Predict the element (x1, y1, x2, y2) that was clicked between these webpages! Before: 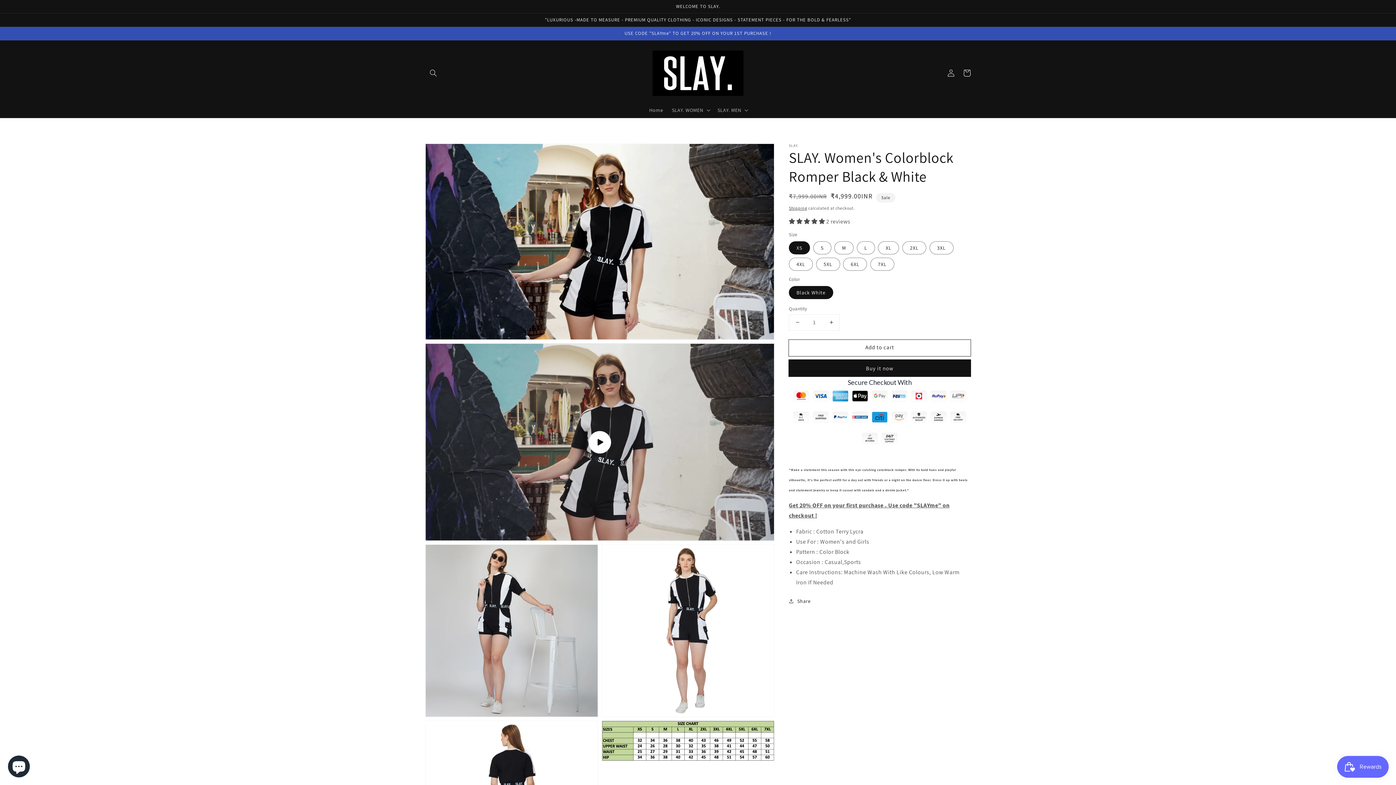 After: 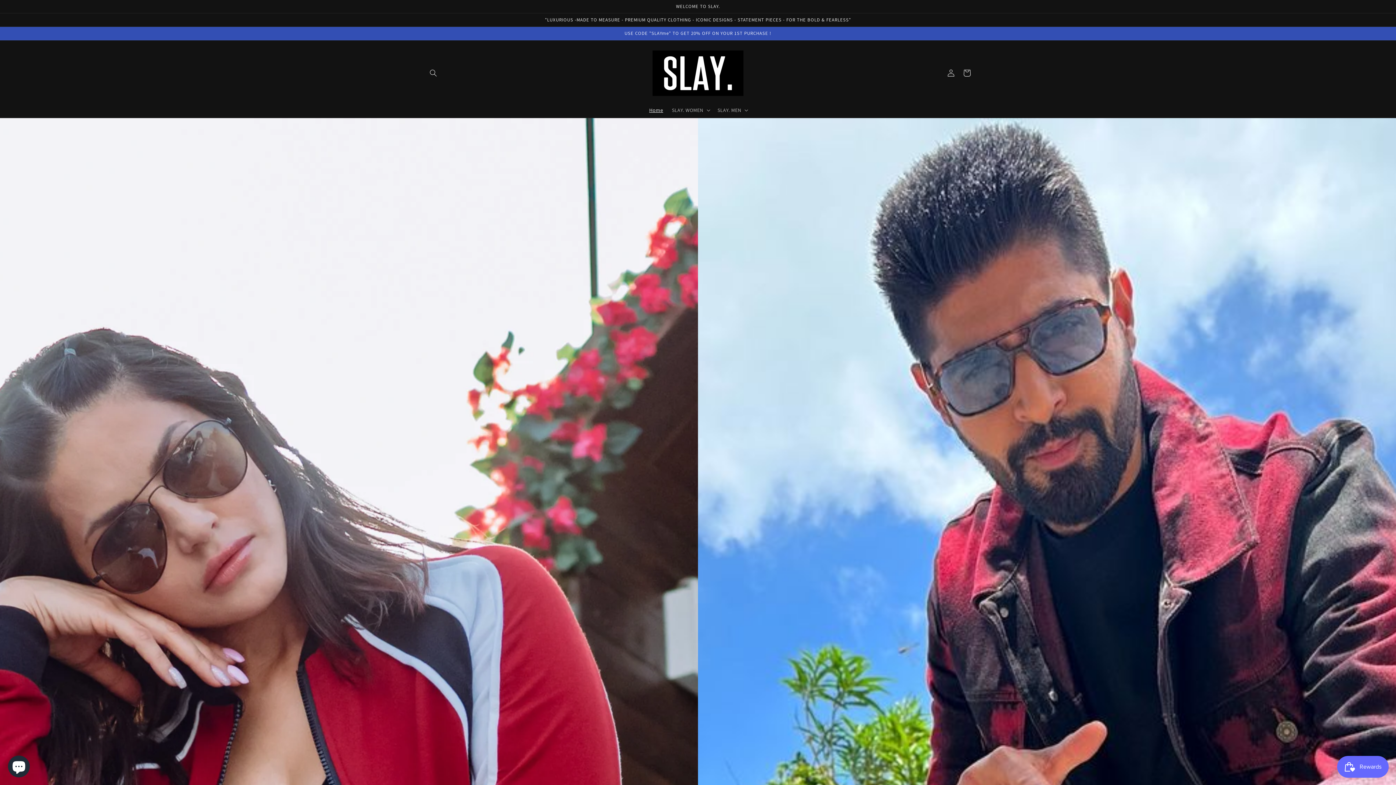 Action: bbox: (650, 47, 746, 98)